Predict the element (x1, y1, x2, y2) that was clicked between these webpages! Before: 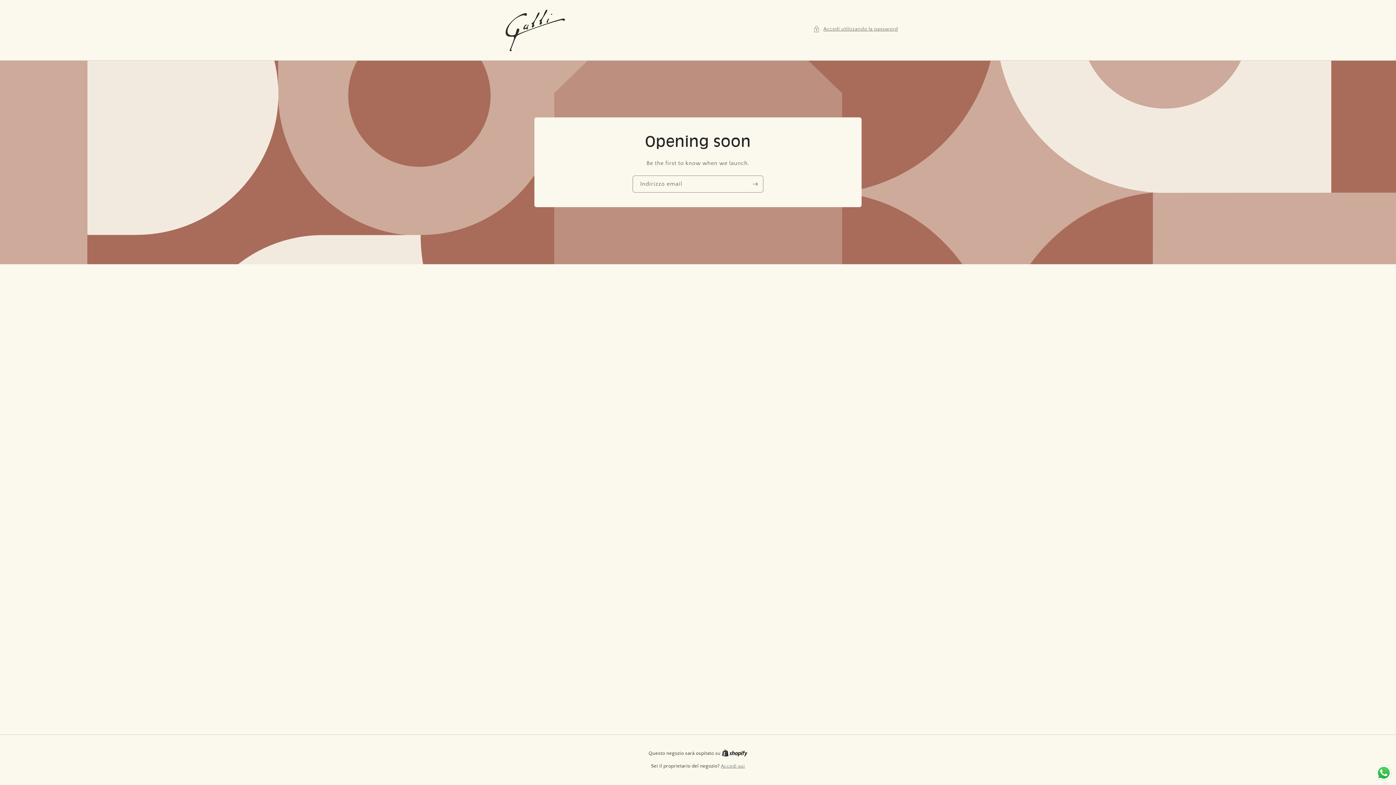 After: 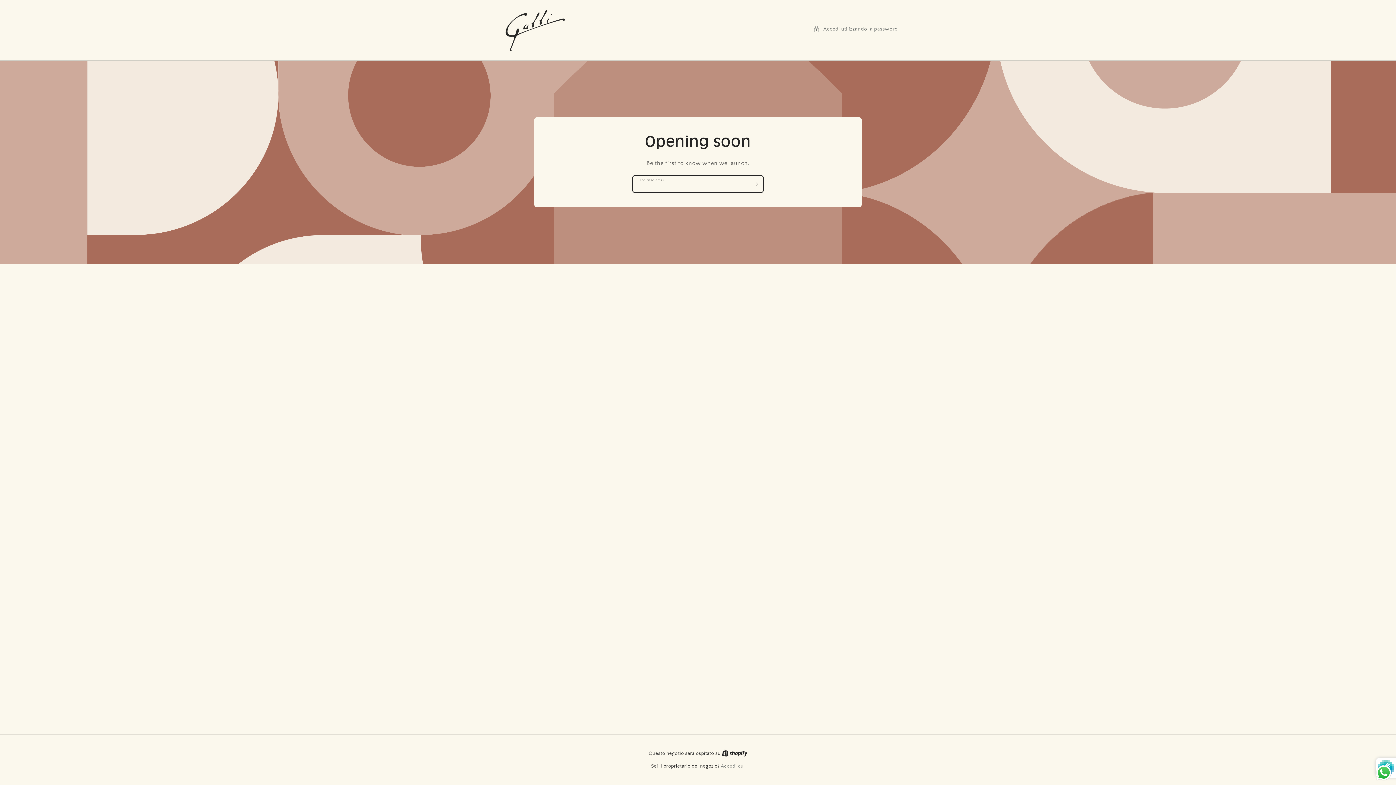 Action: label: Iscriviti bbox: (747, 175, 763, 192)